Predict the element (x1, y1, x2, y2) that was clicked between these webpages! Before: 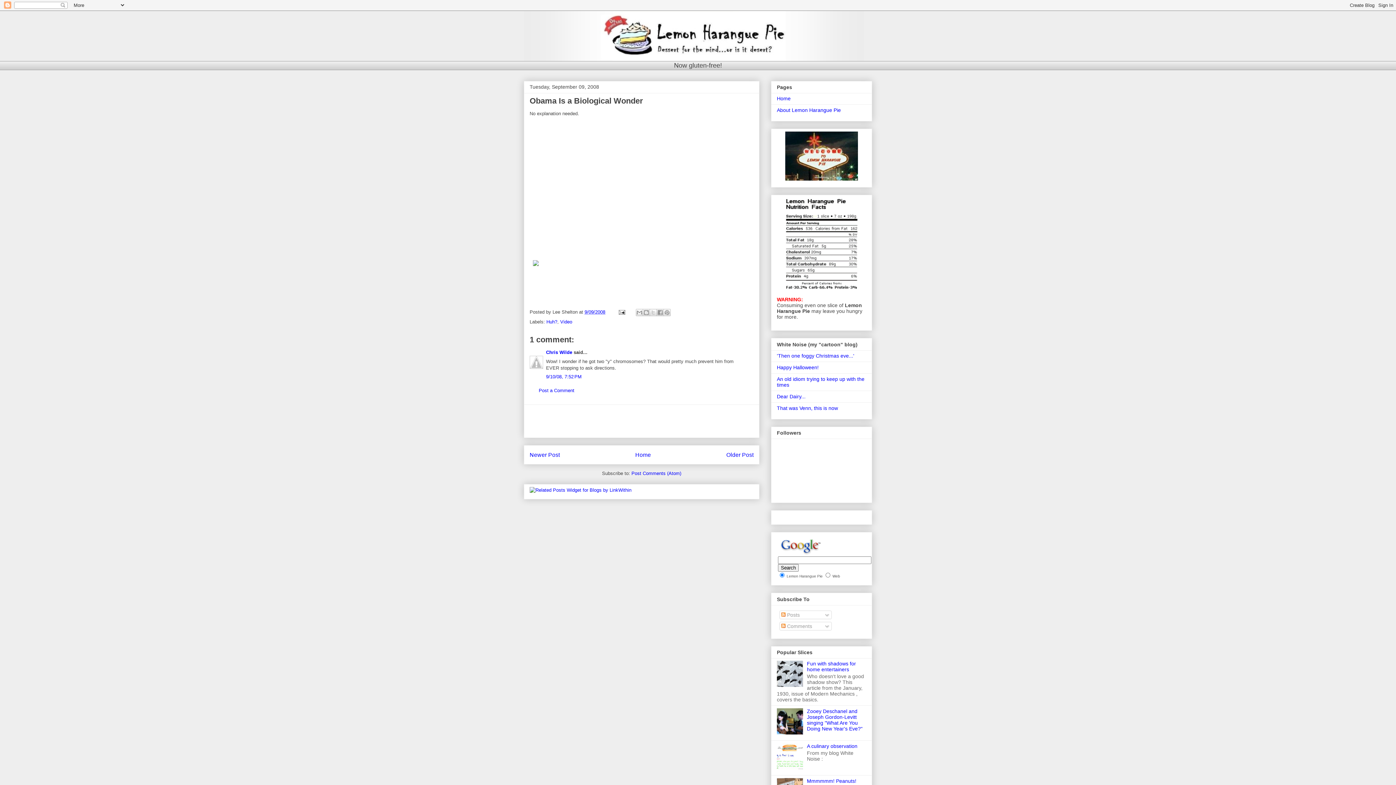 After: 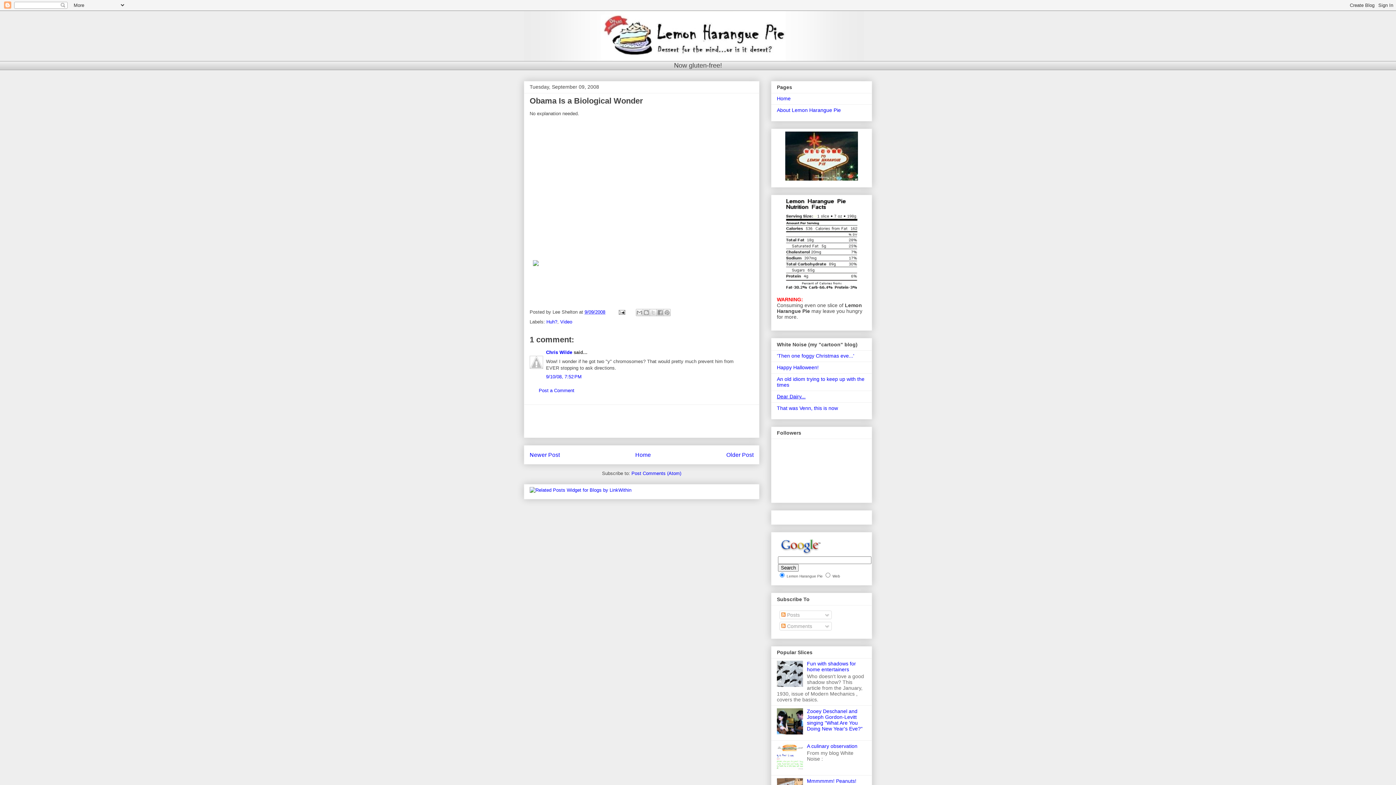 Action: bbox: (777, 393, 805, 399) label: Dear Dairy...